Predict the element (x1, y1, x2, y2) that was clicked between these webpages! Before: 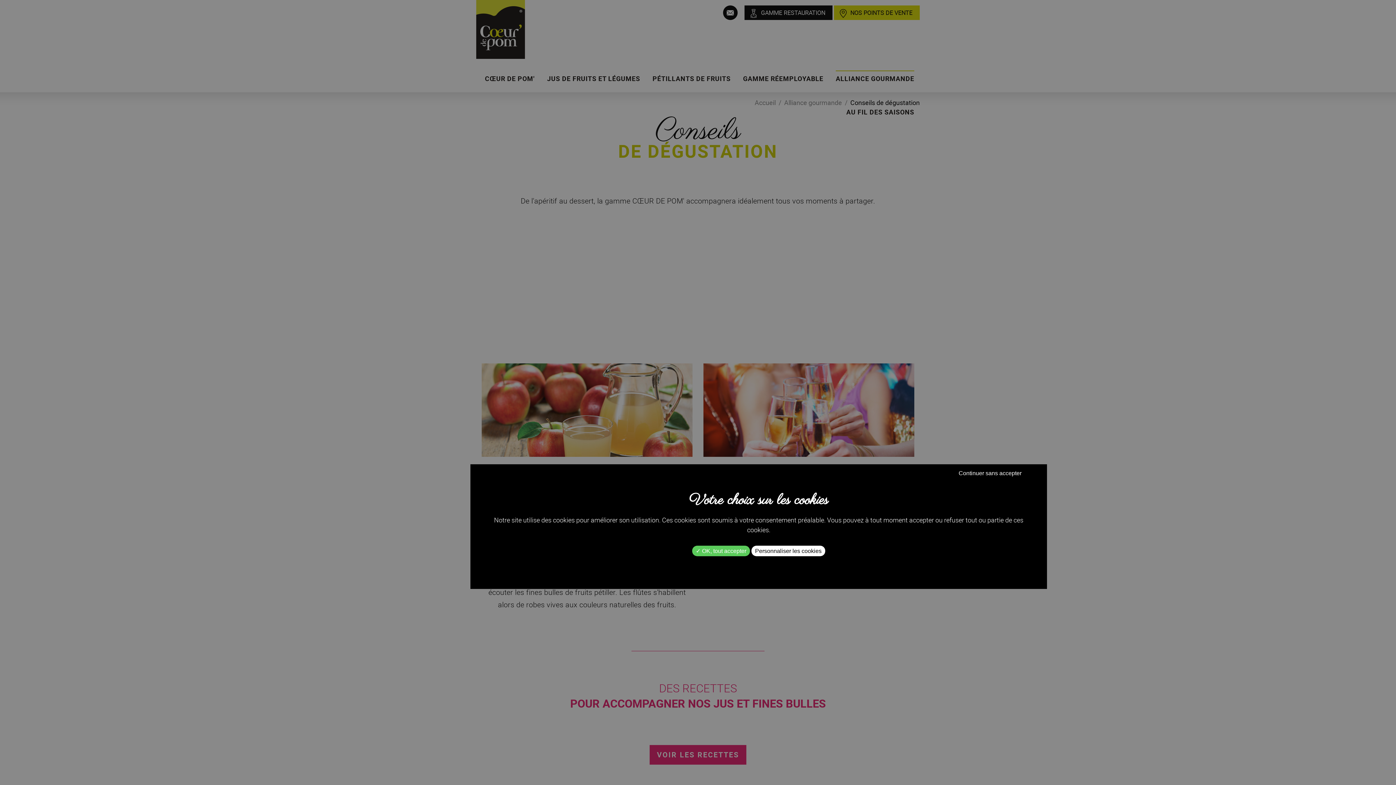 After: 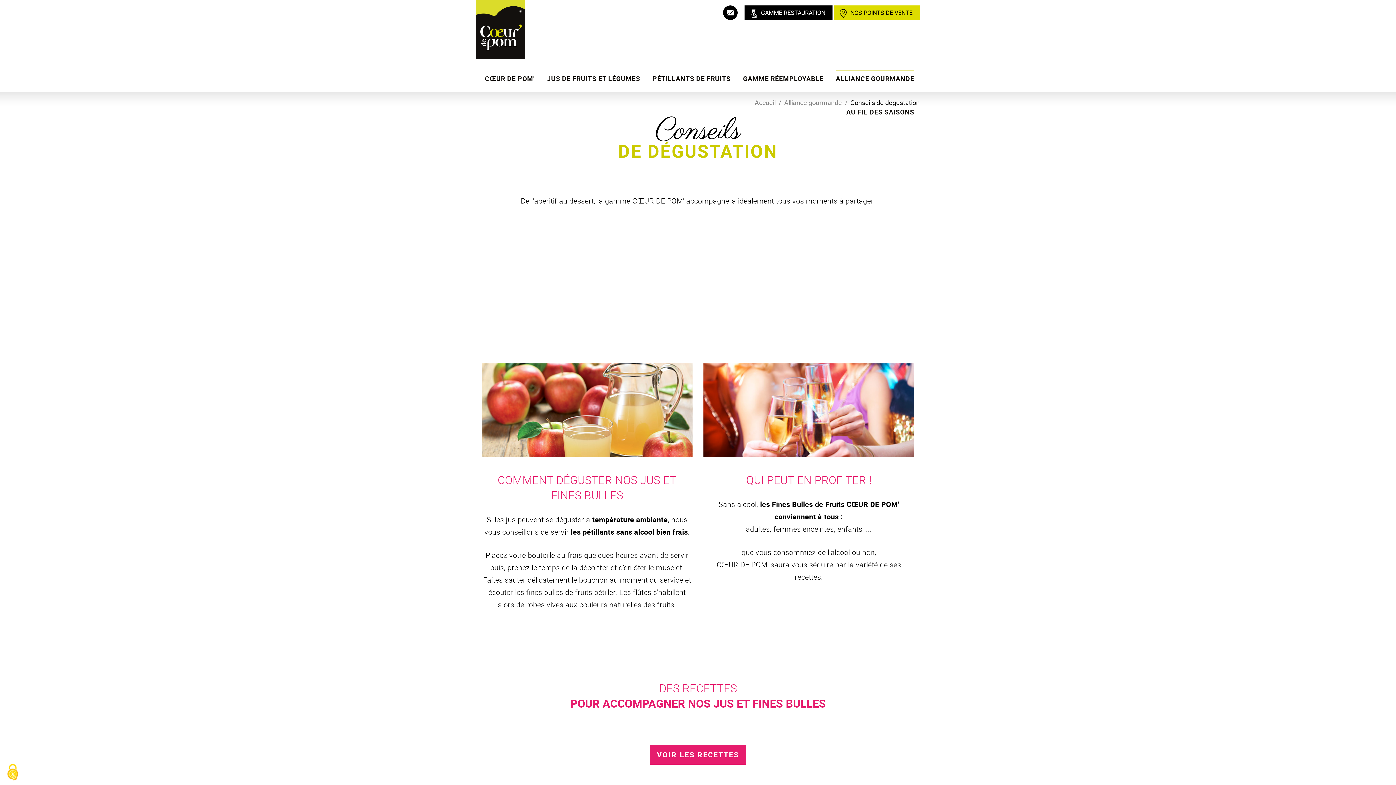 Action: bbox: (692, 545, 750, 556) label:  OK, tout accepter